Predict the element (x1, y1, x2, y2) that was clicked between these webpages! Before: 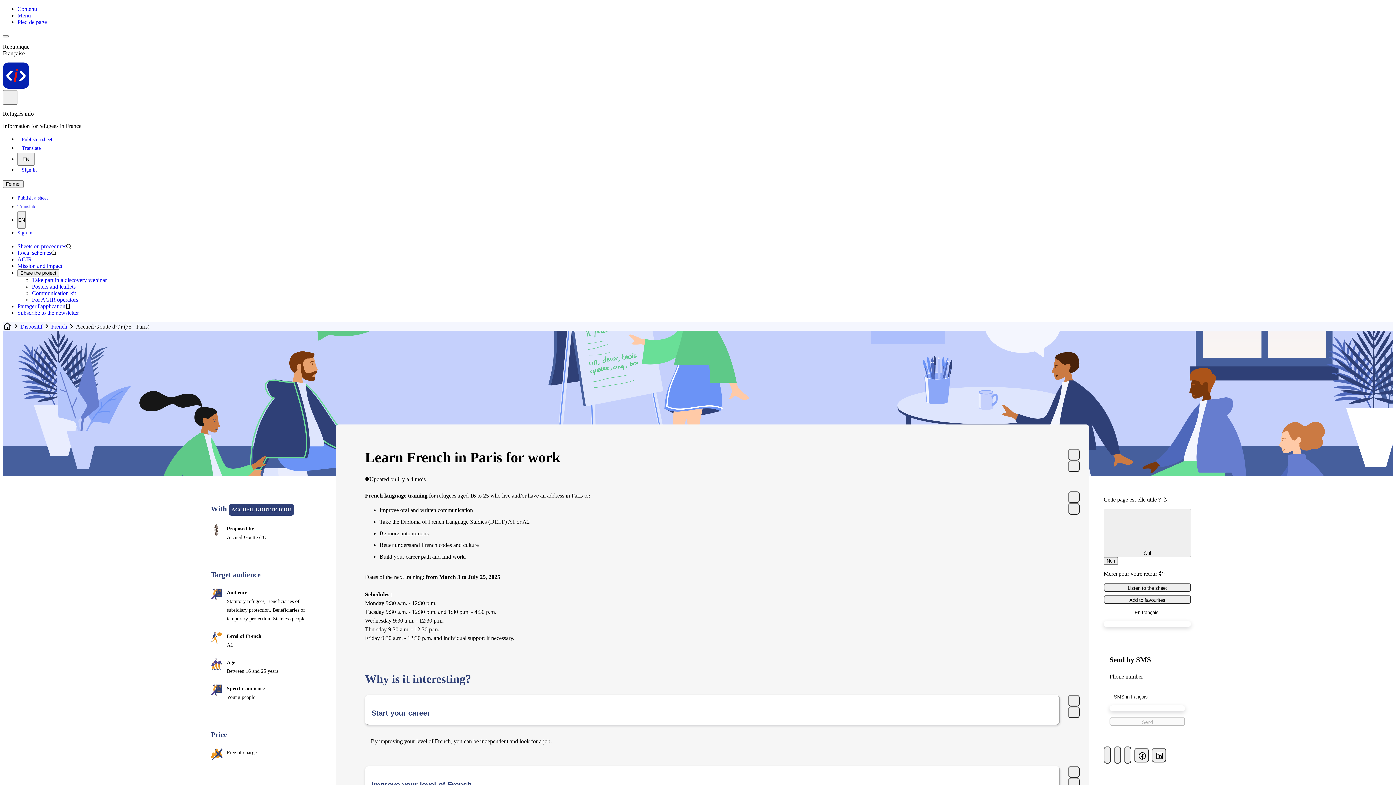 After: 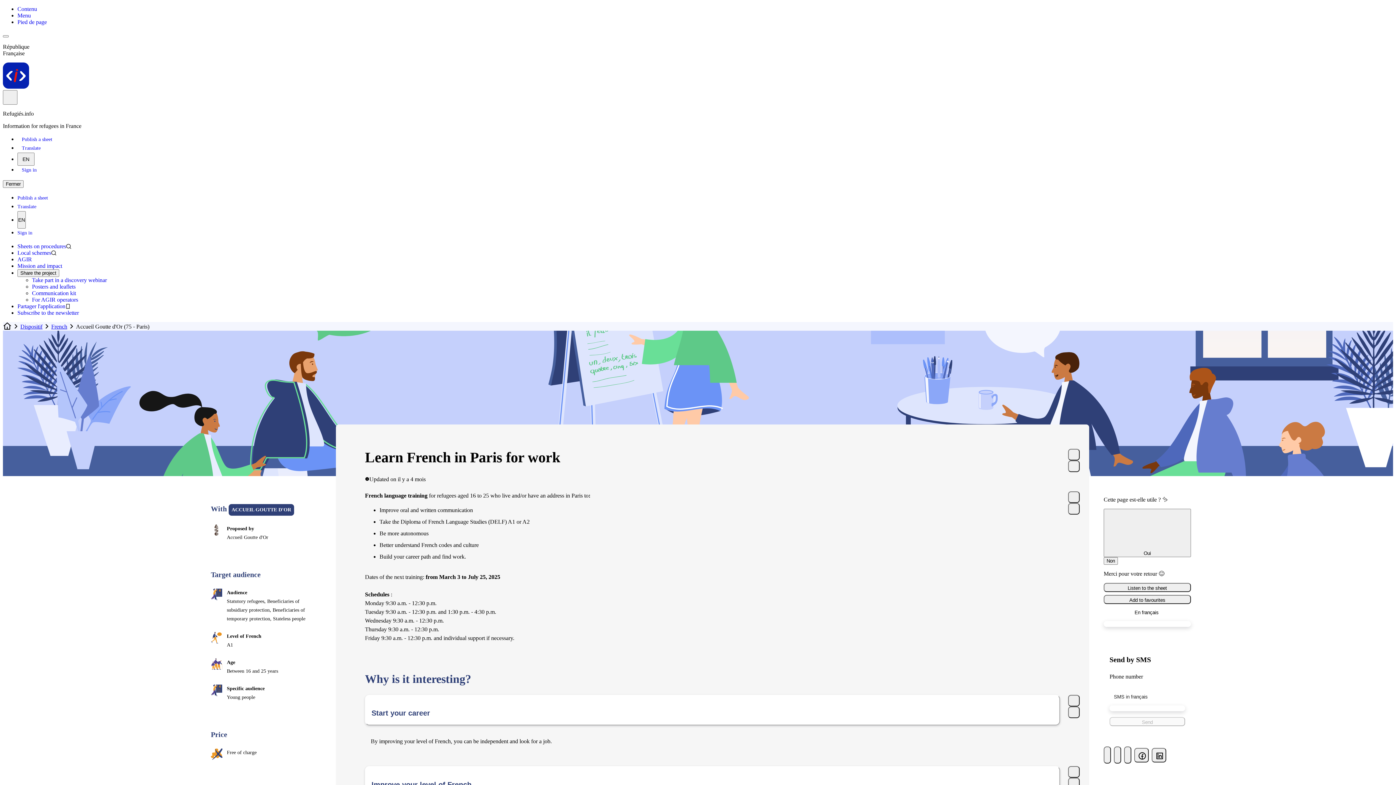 Action: label: Take part in a discovery webinar bbox: (32, 277, 106, 283)